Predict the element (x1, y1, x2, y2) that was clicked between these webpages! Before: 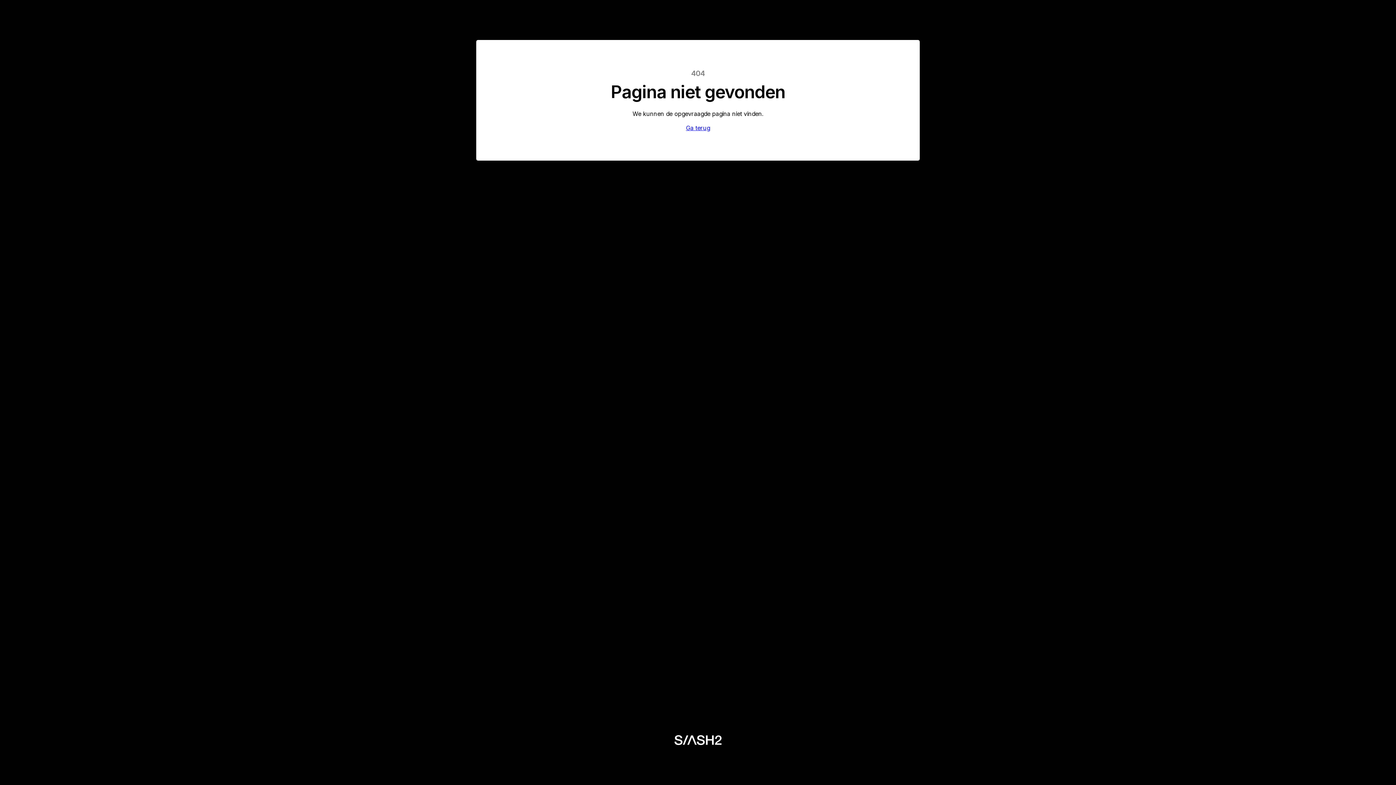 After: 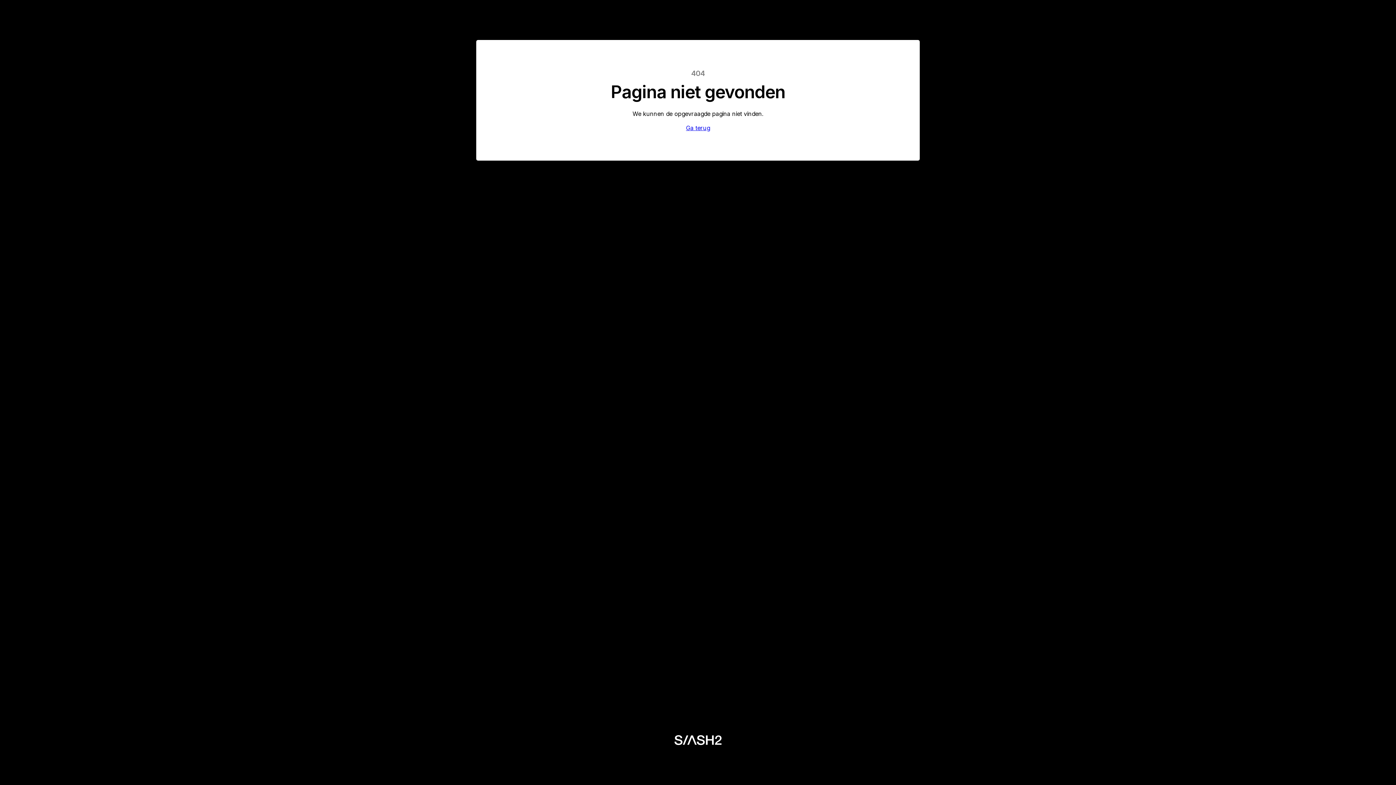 Action: bbox: (673, 735, 722, 745)